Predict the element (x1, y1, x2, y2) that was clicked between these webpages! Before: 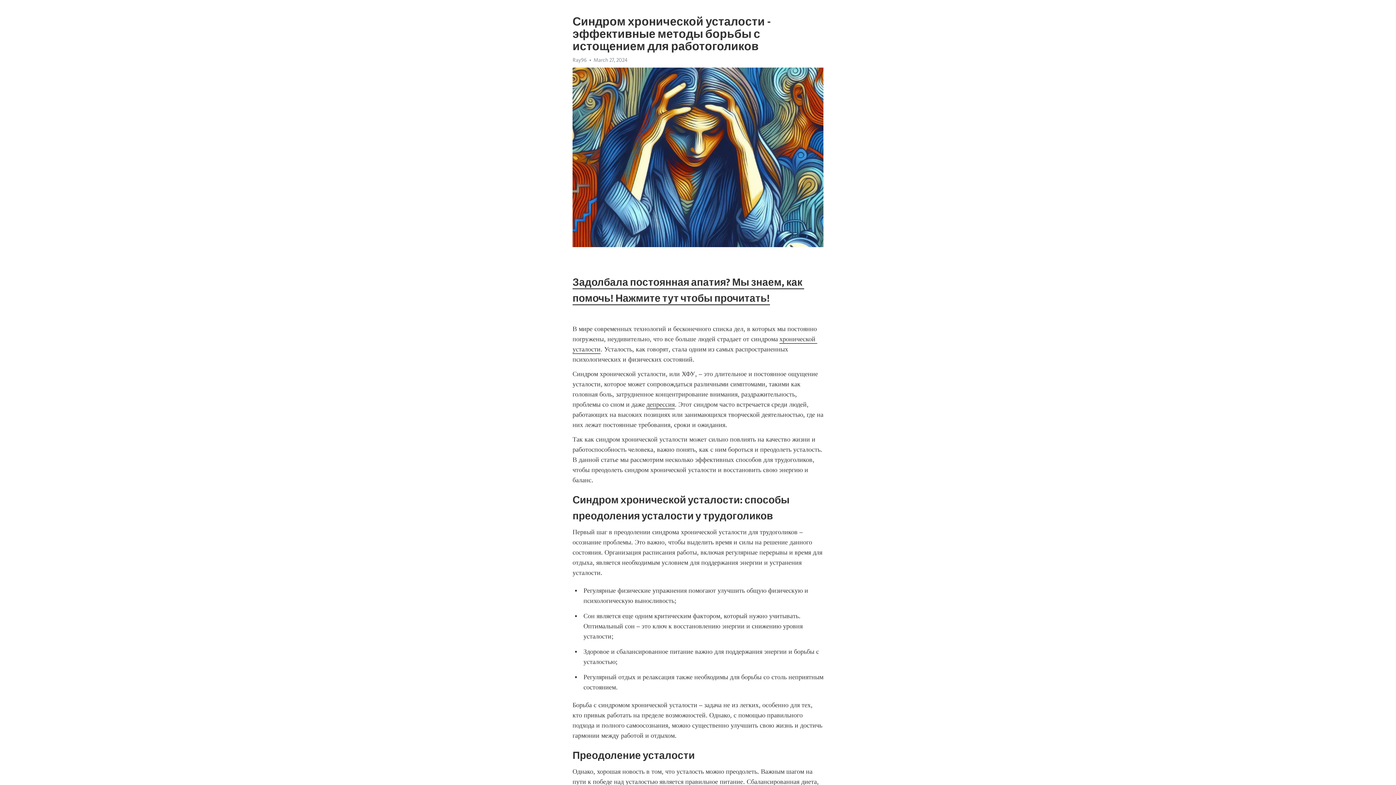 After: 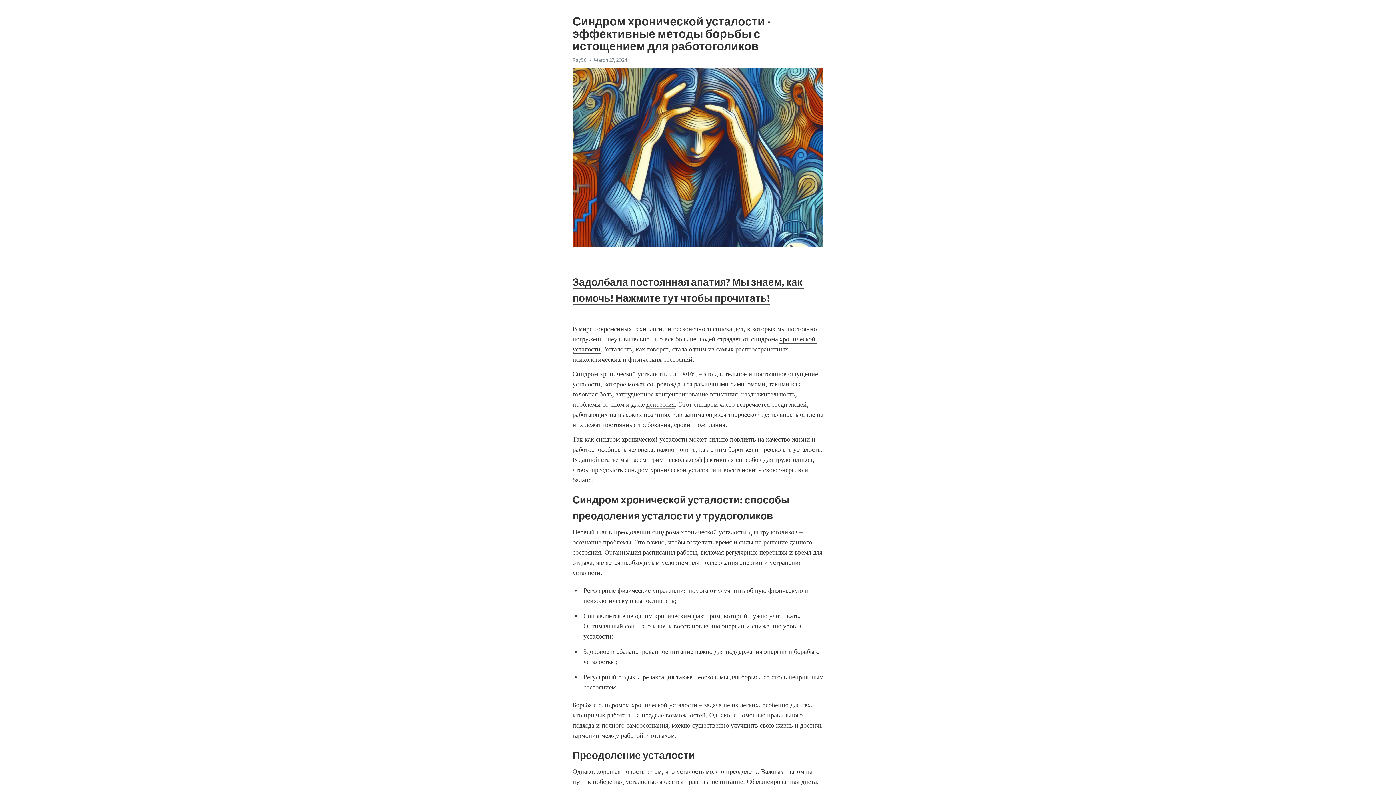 Action: label: Ray96 bbox: (572, 56, 586, 63)